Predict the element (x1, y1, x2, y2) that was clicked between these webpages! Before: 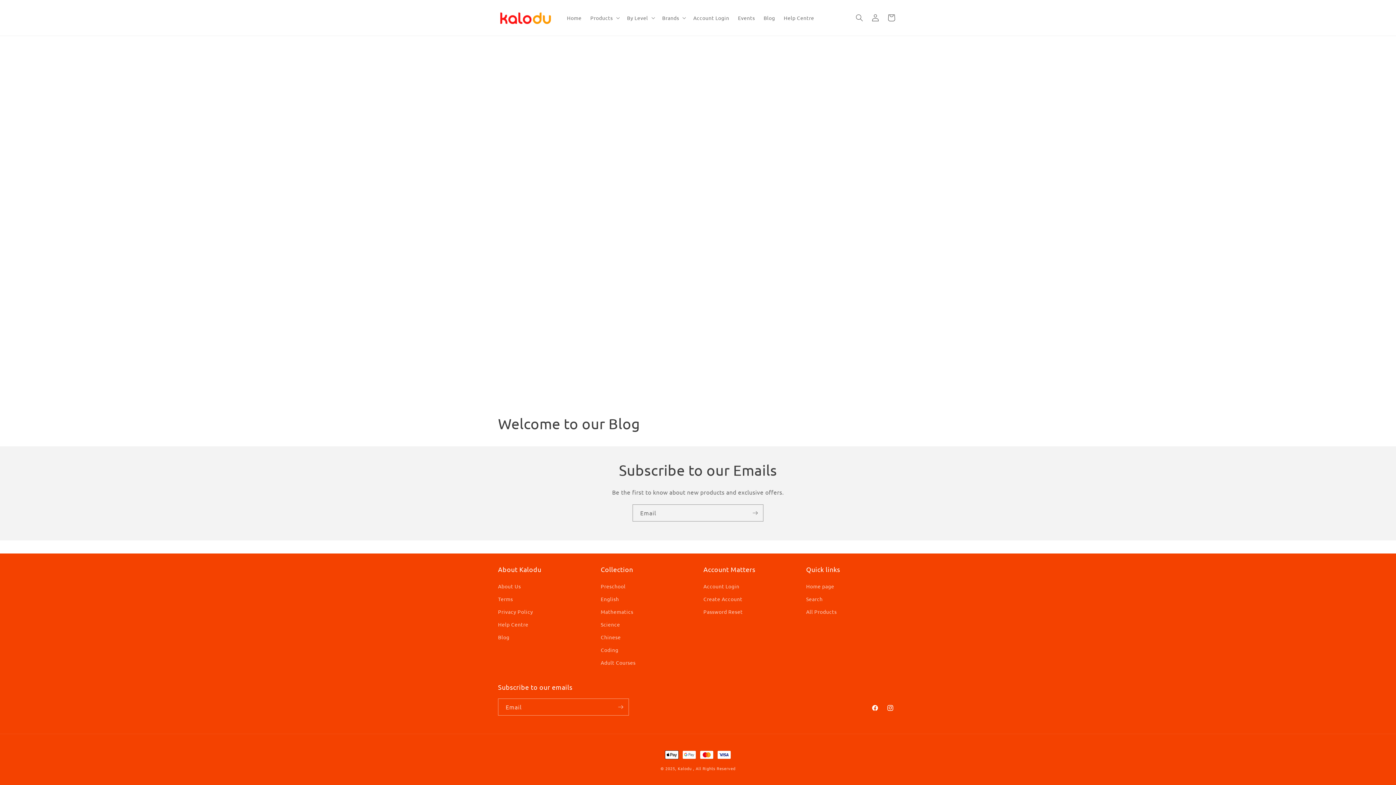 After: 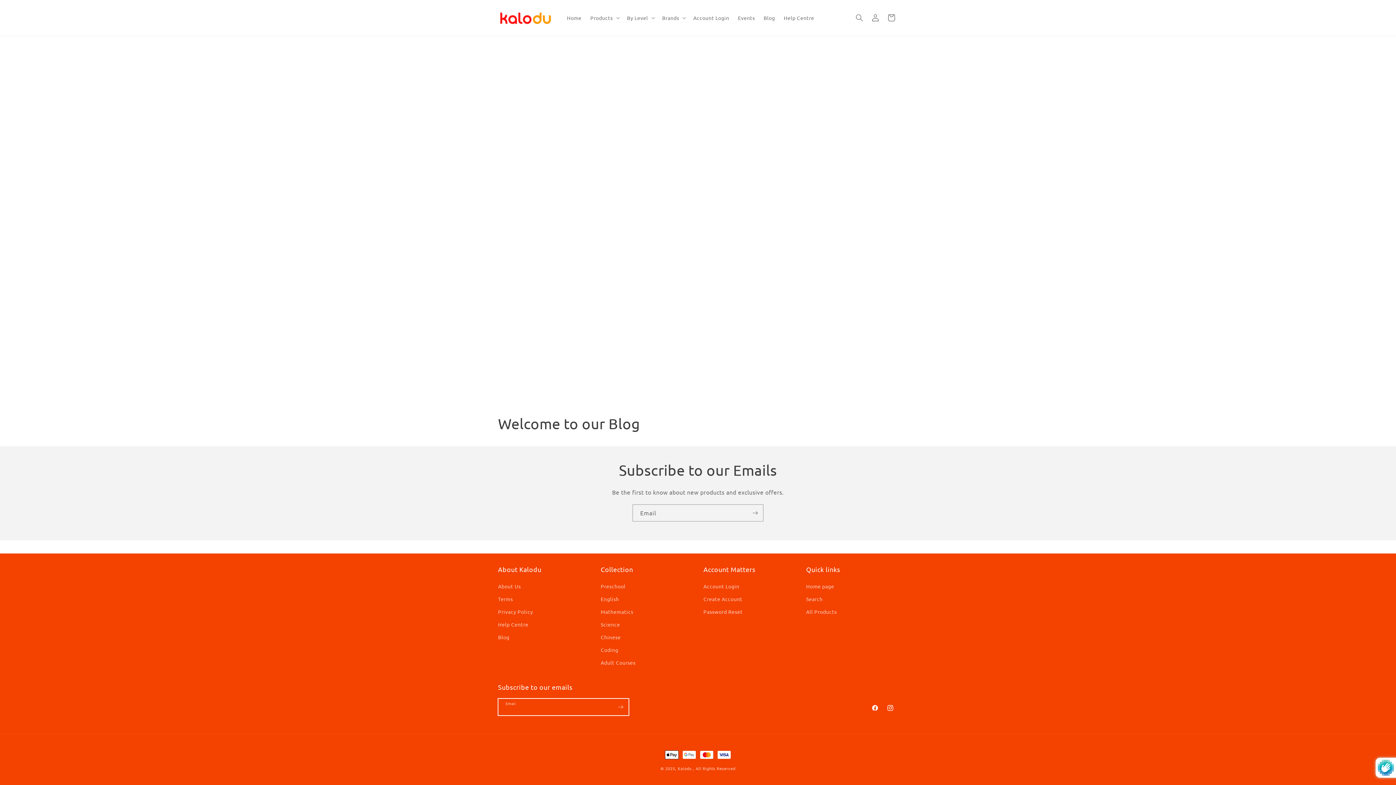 Action: bbox: (612, 698, 628, 716) label: Subscribe